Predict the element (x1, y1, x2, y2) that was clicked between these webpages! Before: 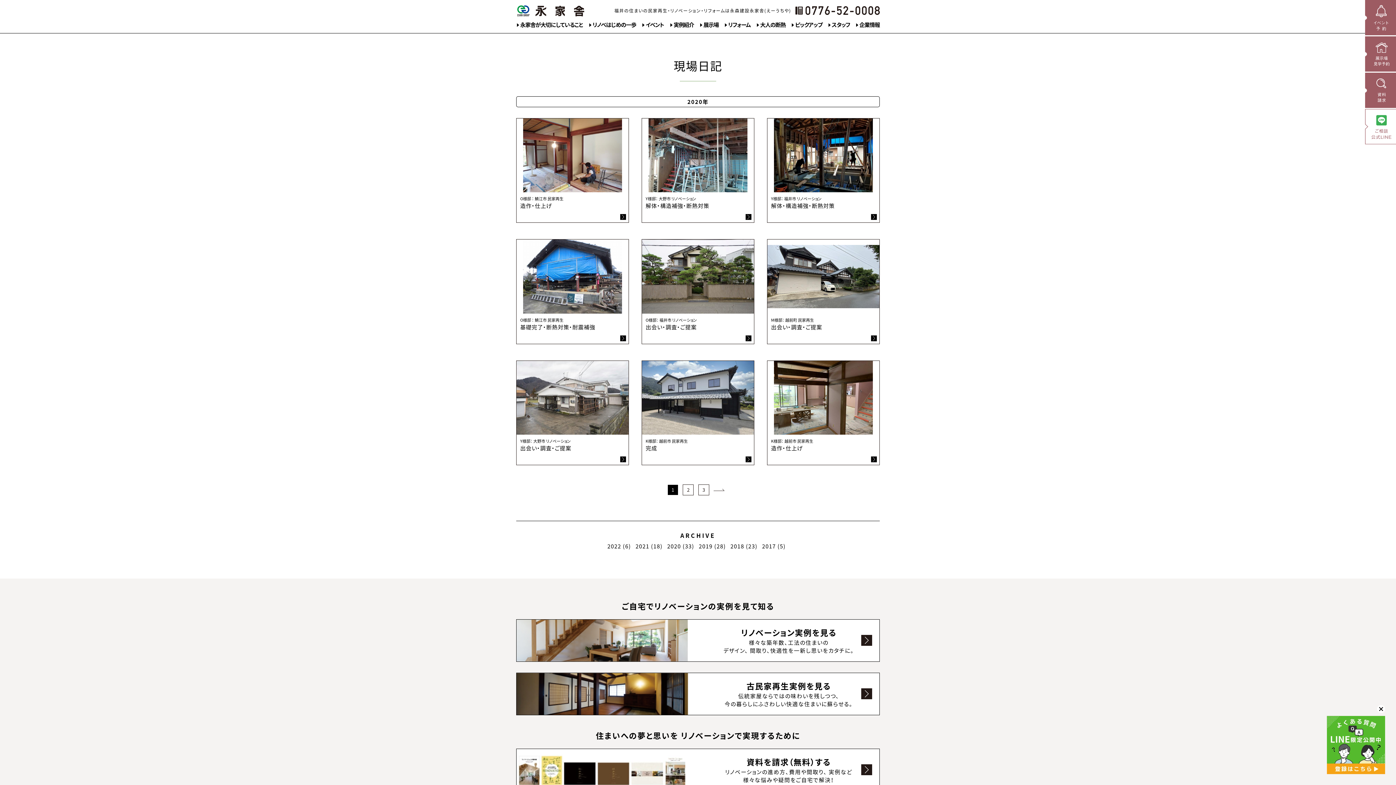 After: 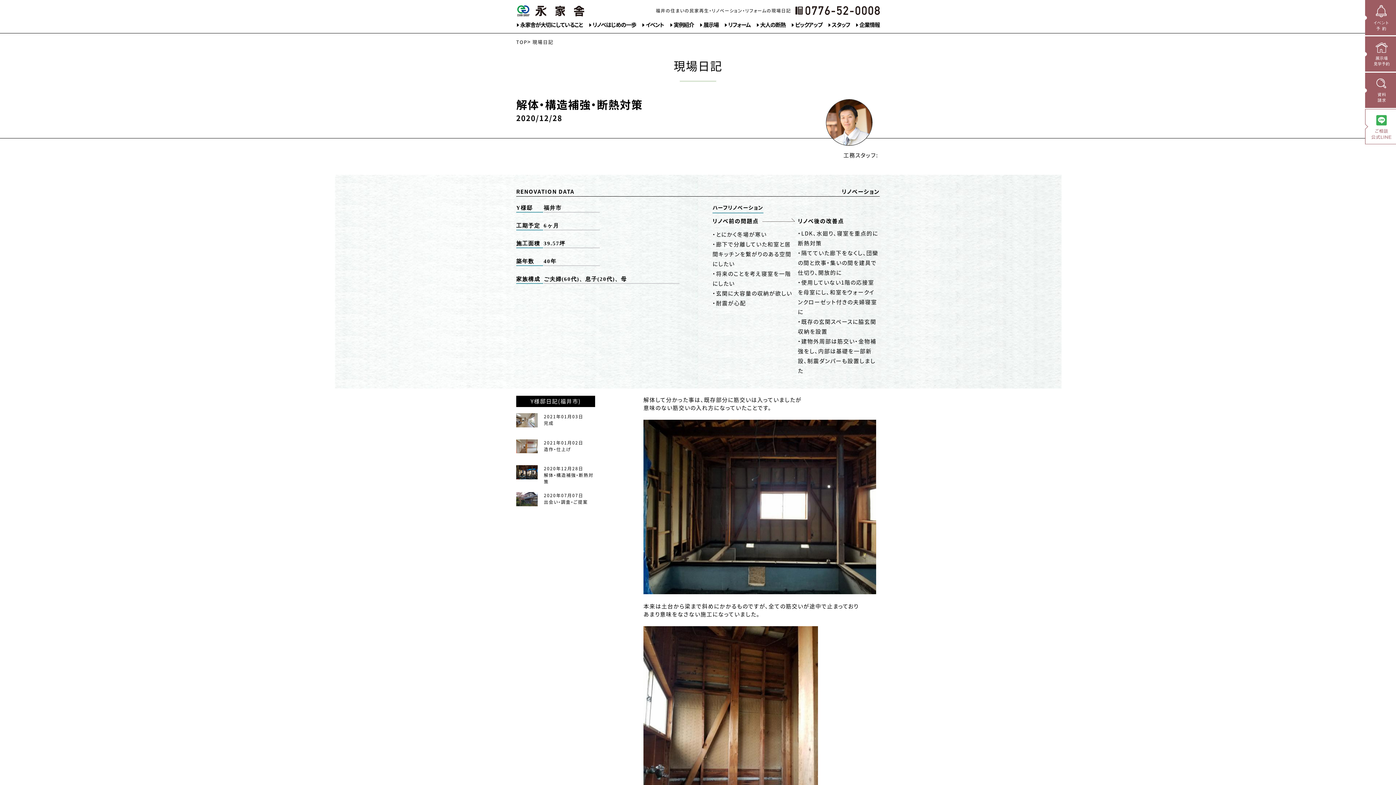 Action: bbox: (871, 214, 877, 220)